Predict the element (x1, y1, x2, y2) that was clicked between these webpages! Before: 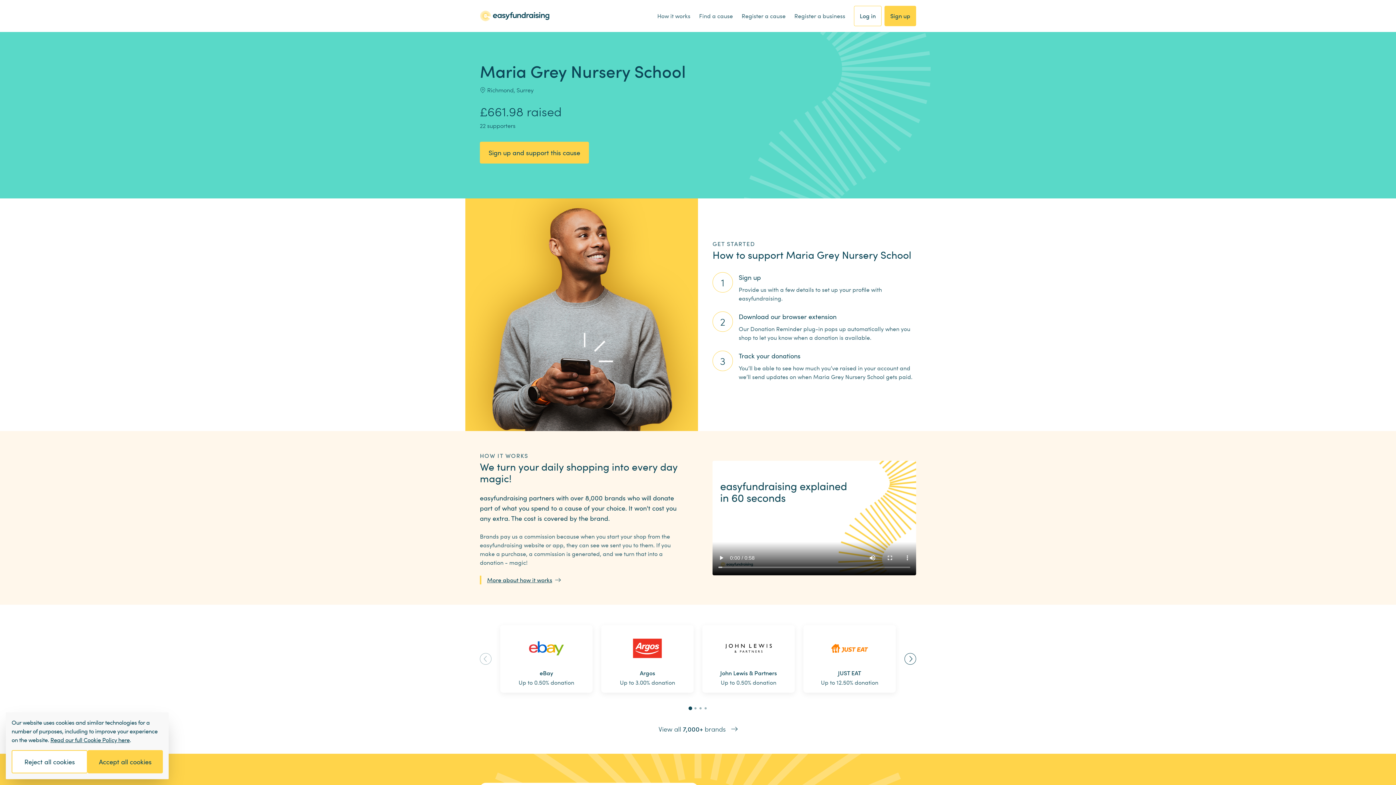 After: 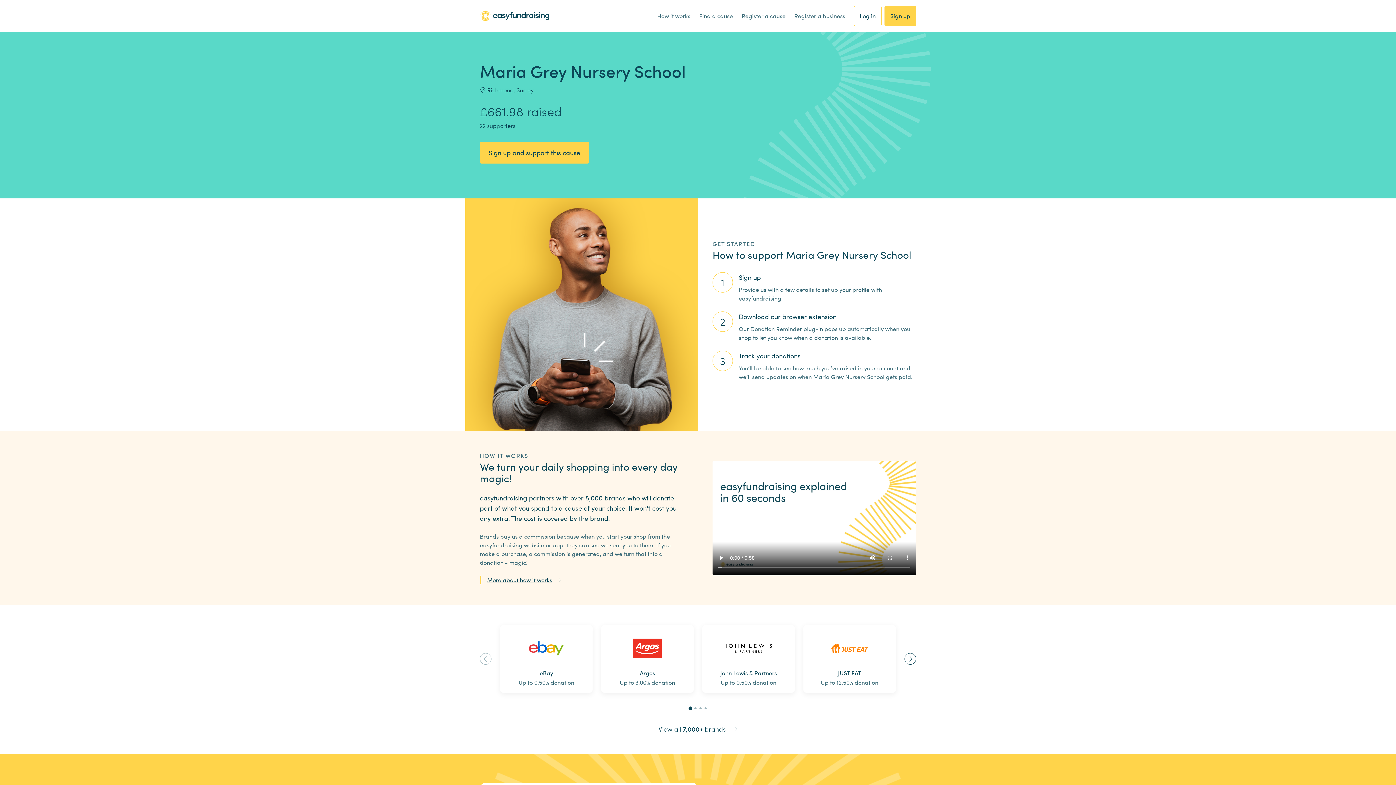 Action: label: Reject all cookies bbox: (11, 750, 87, 773)